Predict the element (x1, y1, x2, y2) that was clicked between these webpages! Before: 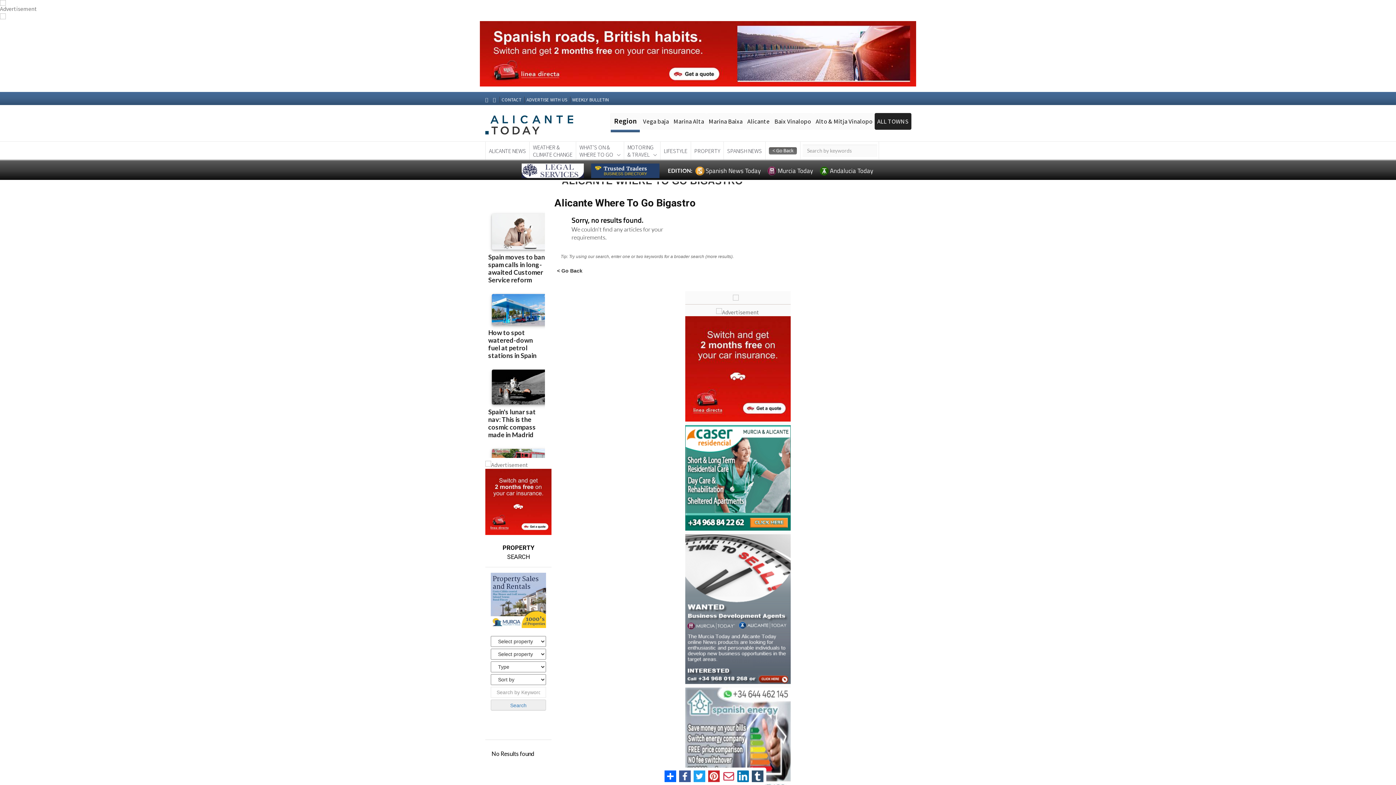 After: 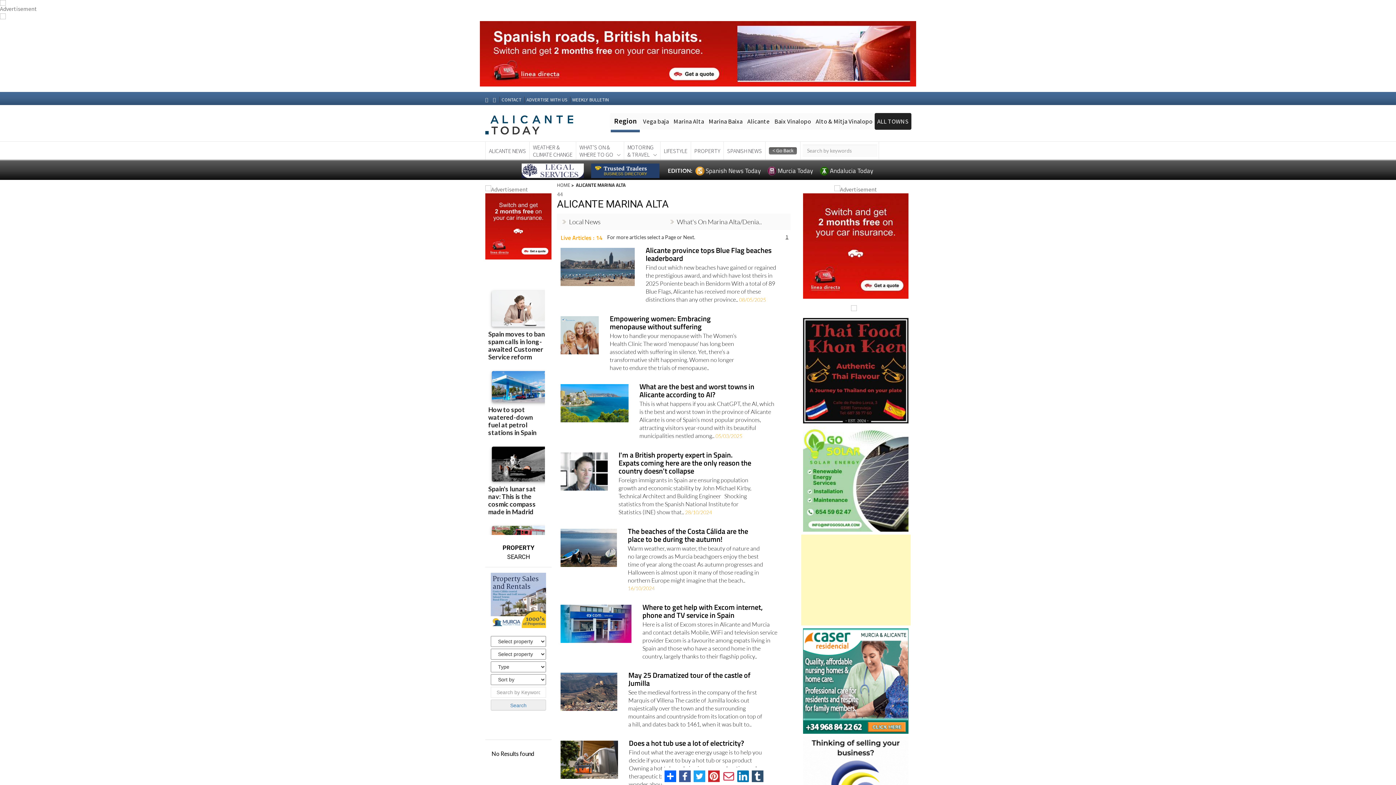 Action: label: Marina Alta bbox: (673, 117, 704, 125)